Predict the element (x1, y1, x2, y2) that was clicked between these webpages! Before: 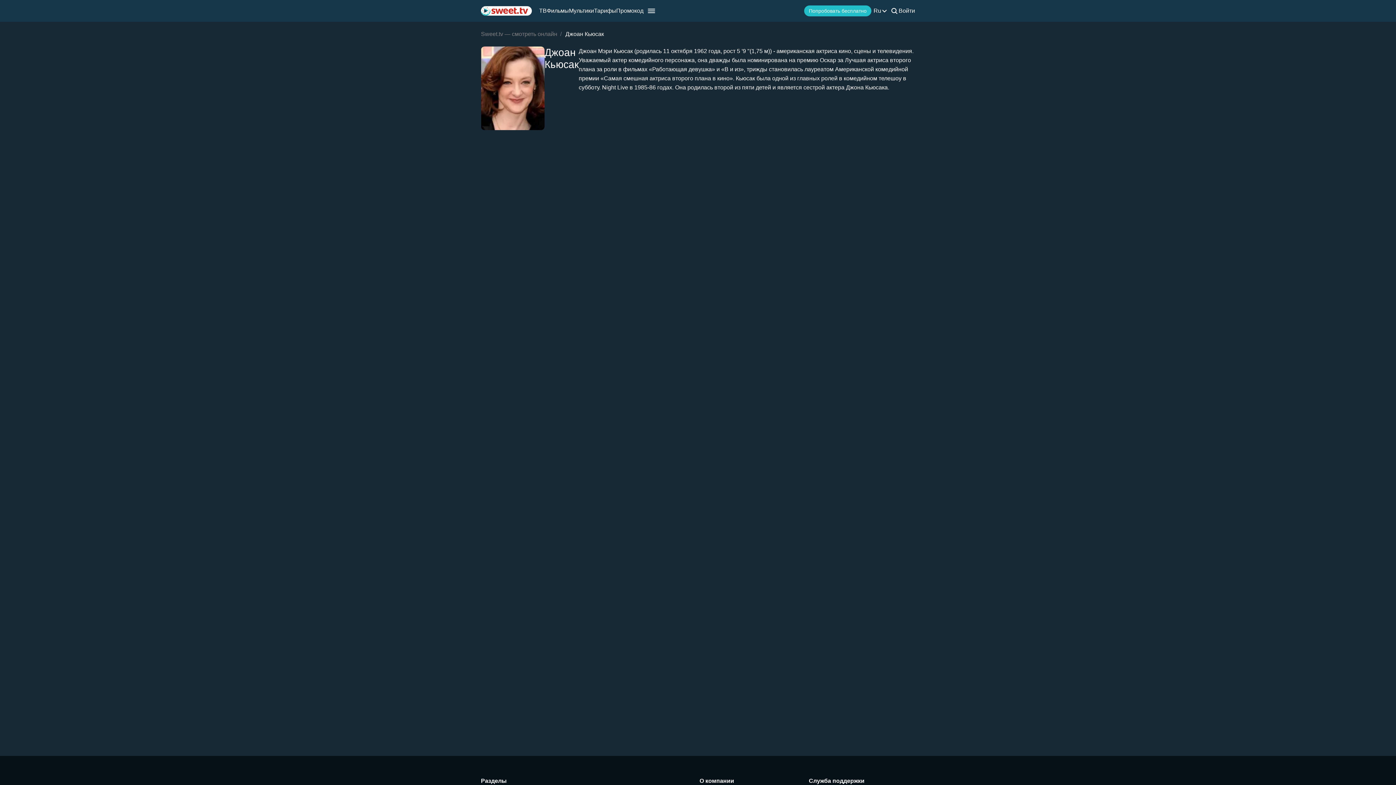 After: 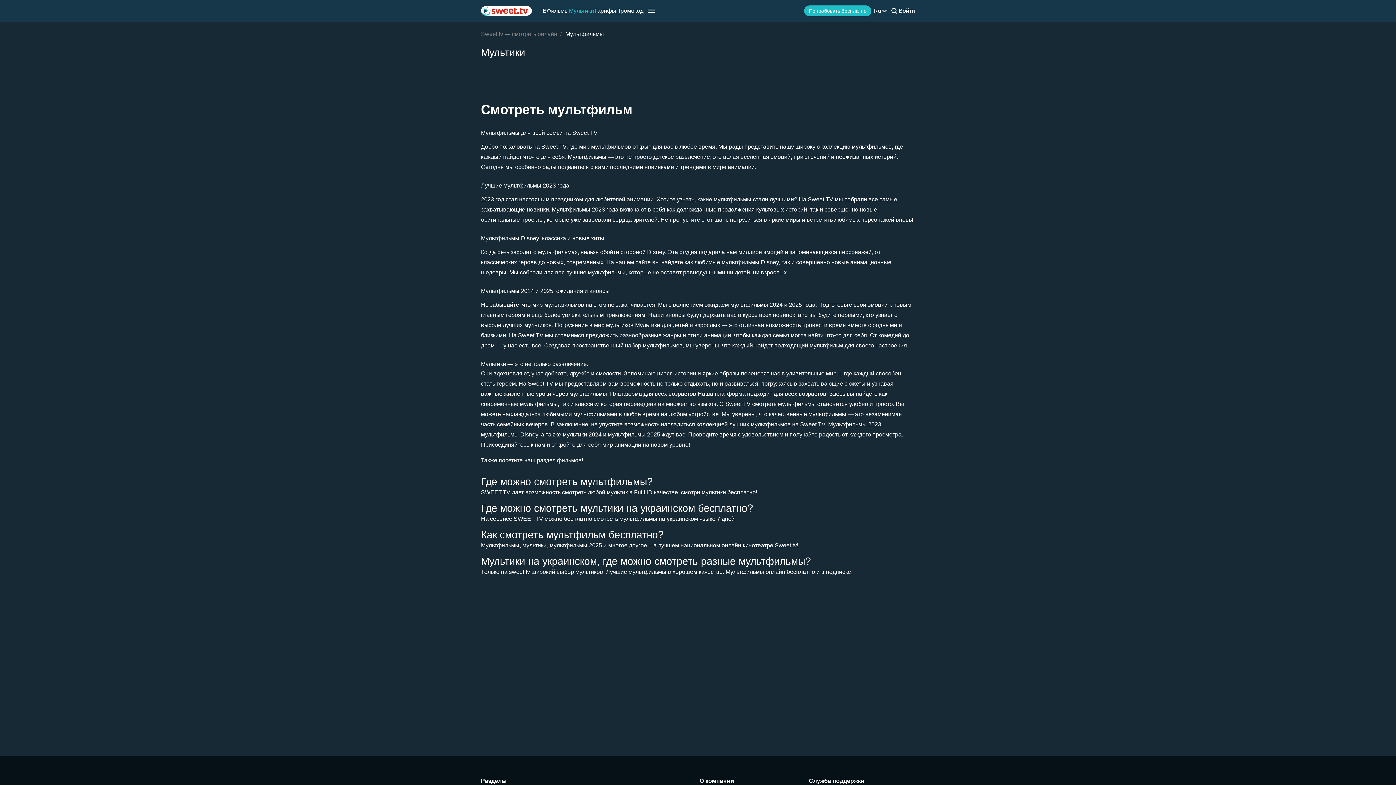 Action: label: Мультики bbox: (569, 7, 594, 14)